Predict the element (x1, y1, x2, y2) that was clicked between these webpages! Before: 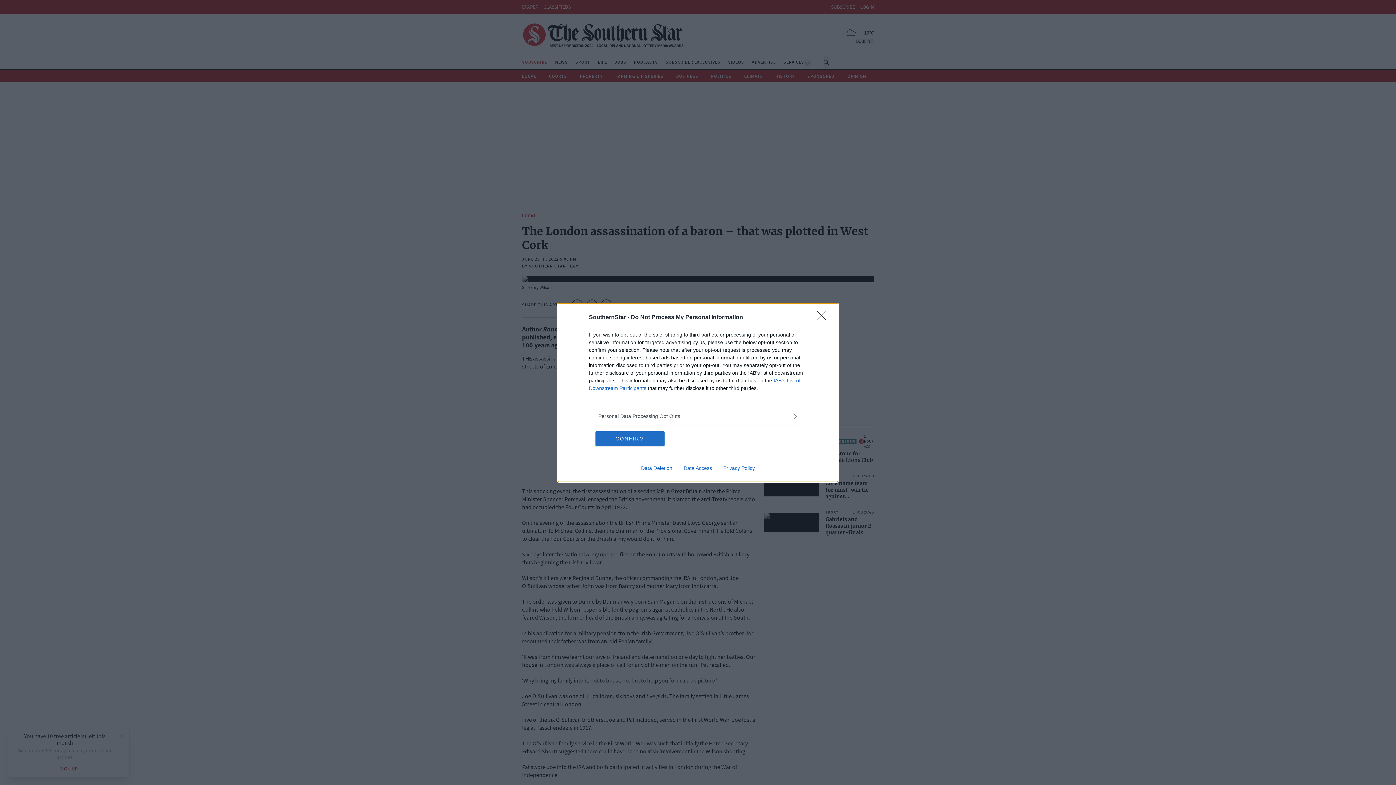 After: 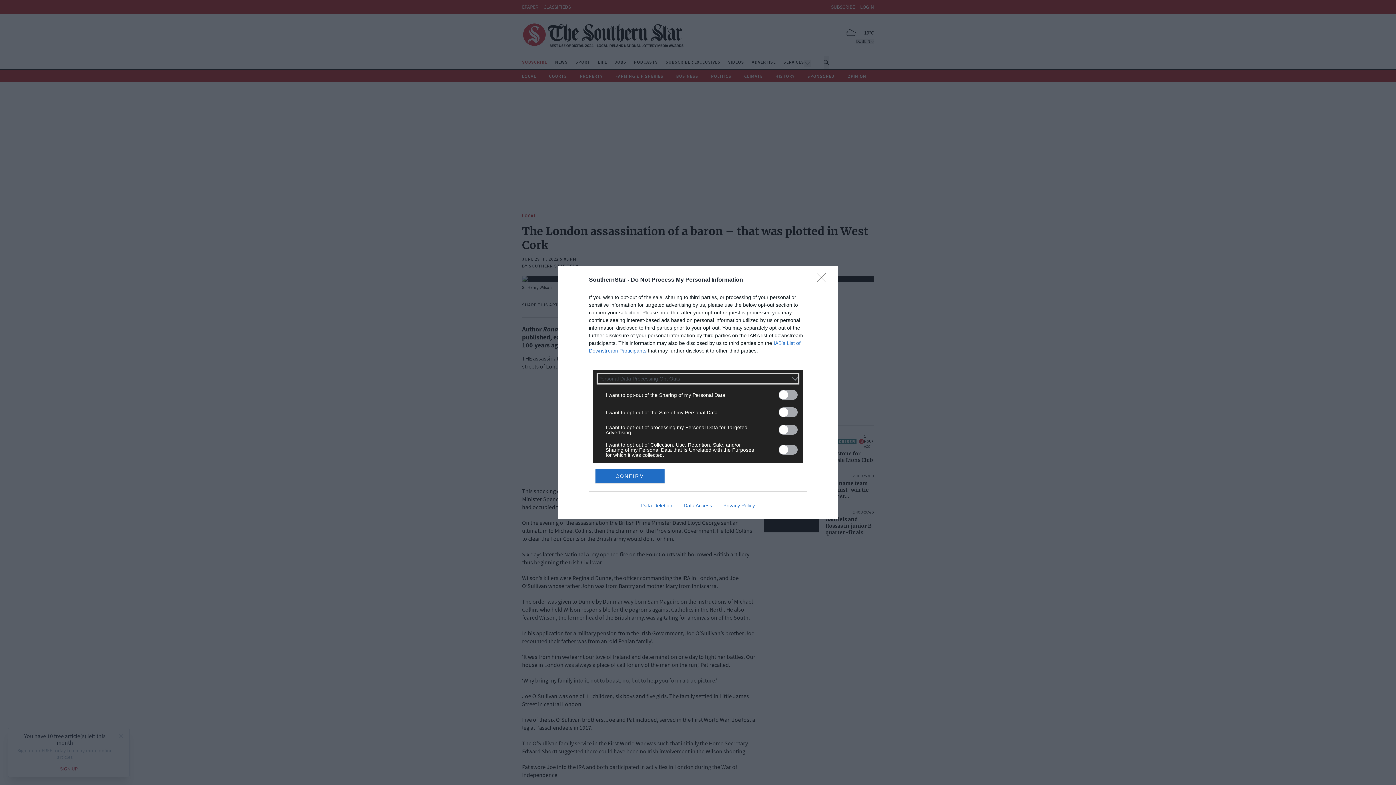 Action: label: Opt-Outs bbox: (598, 412, 797, 420)